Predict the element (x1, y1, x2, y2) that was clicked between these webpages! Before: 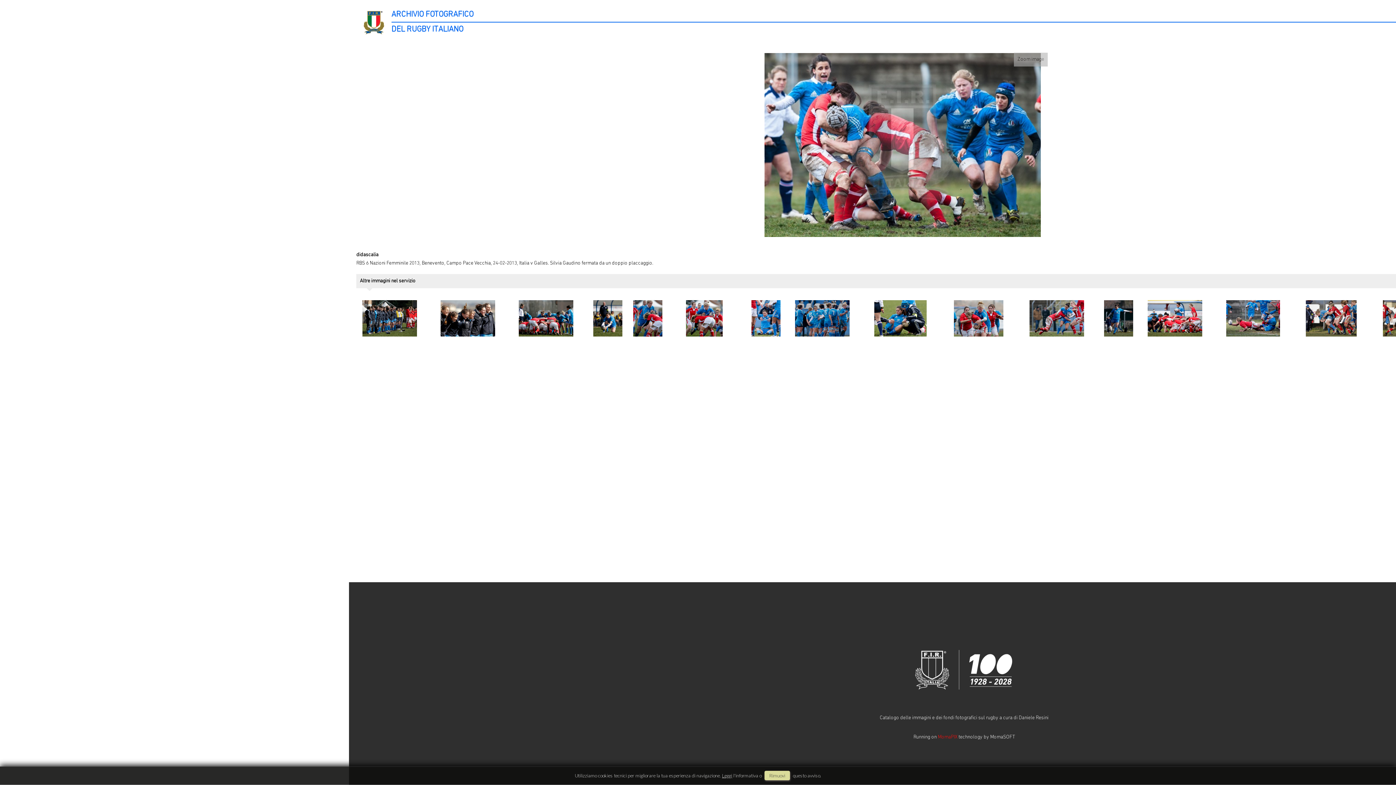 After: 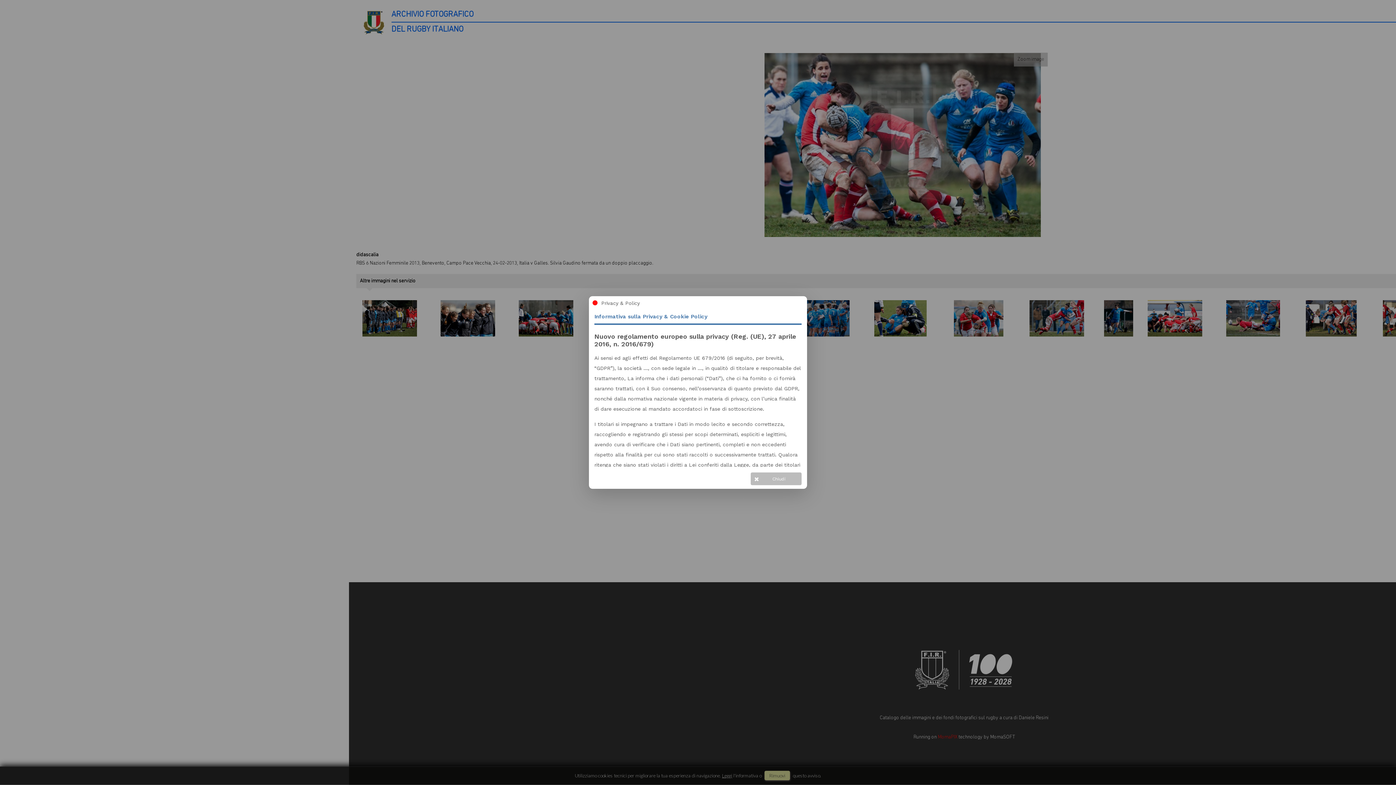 Action: bbox: (722, 773, 732, 778) label: Leggi